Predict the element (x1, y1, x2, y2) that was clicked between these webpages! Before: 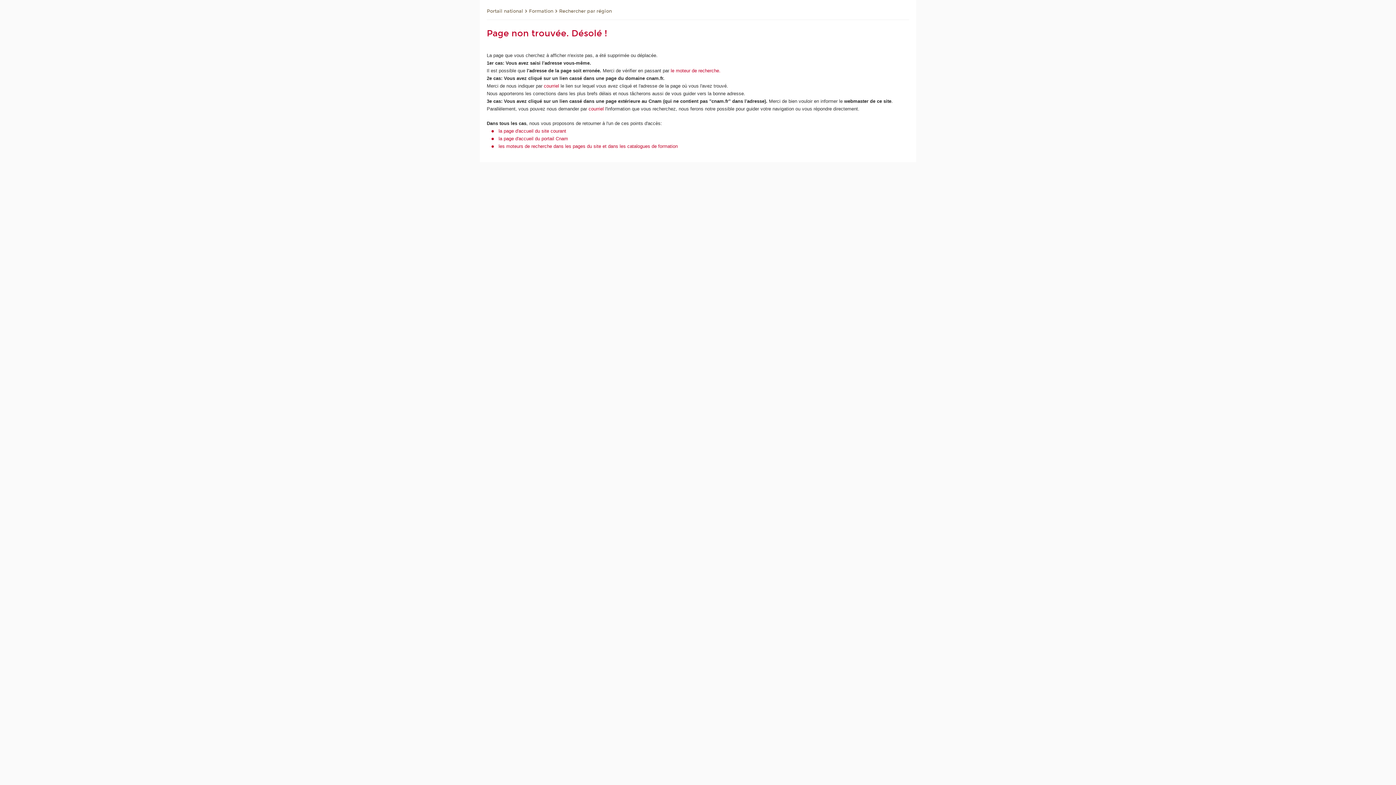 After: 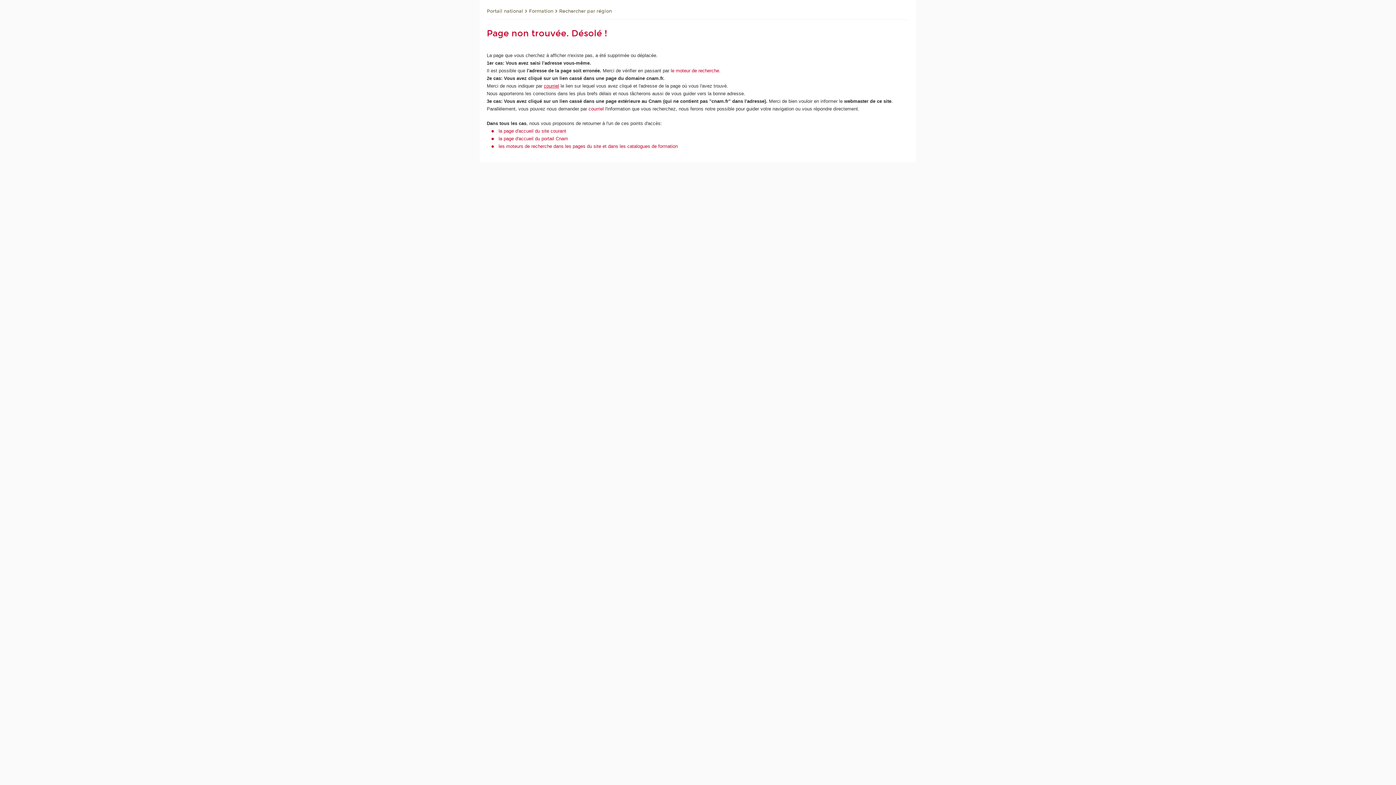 Action: bbox: (544, 83, 559, 88) label: courriel